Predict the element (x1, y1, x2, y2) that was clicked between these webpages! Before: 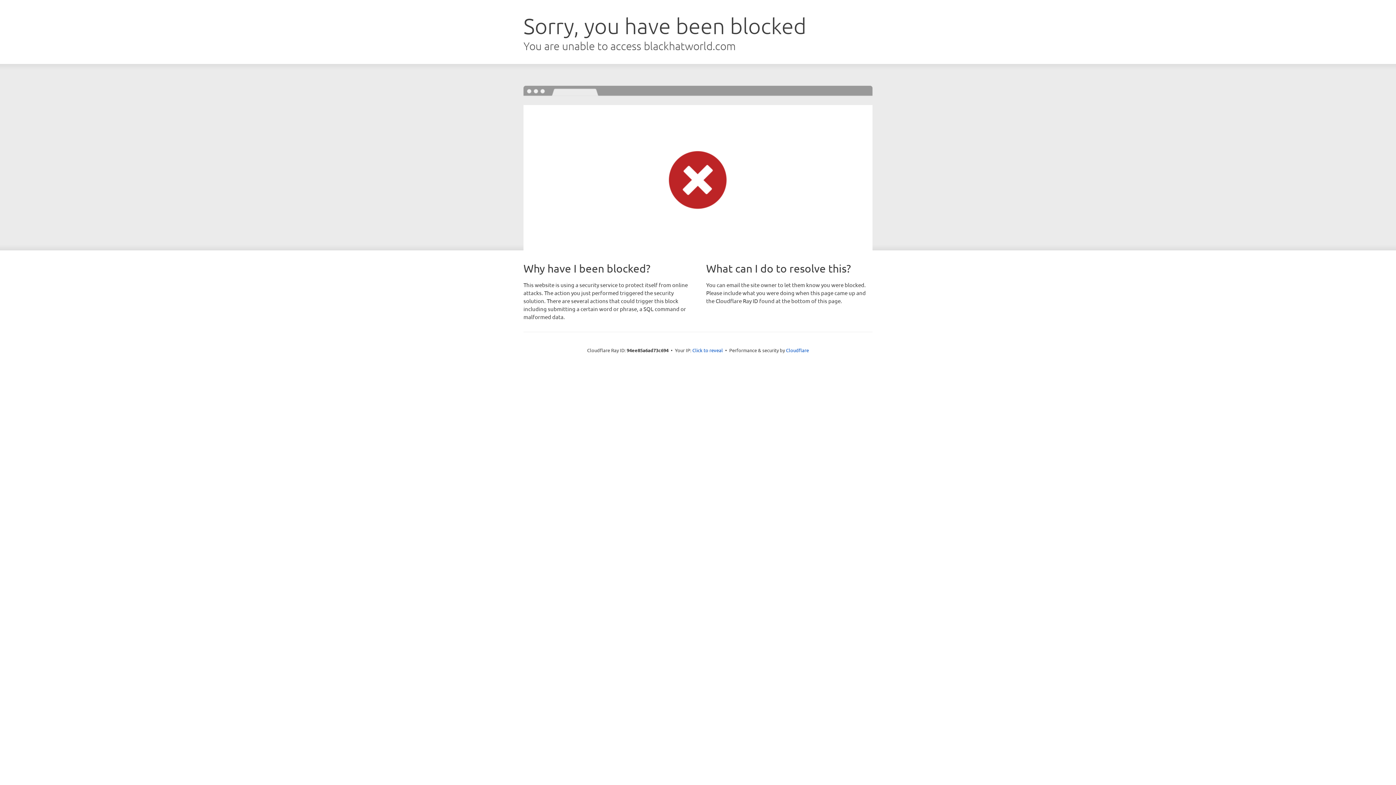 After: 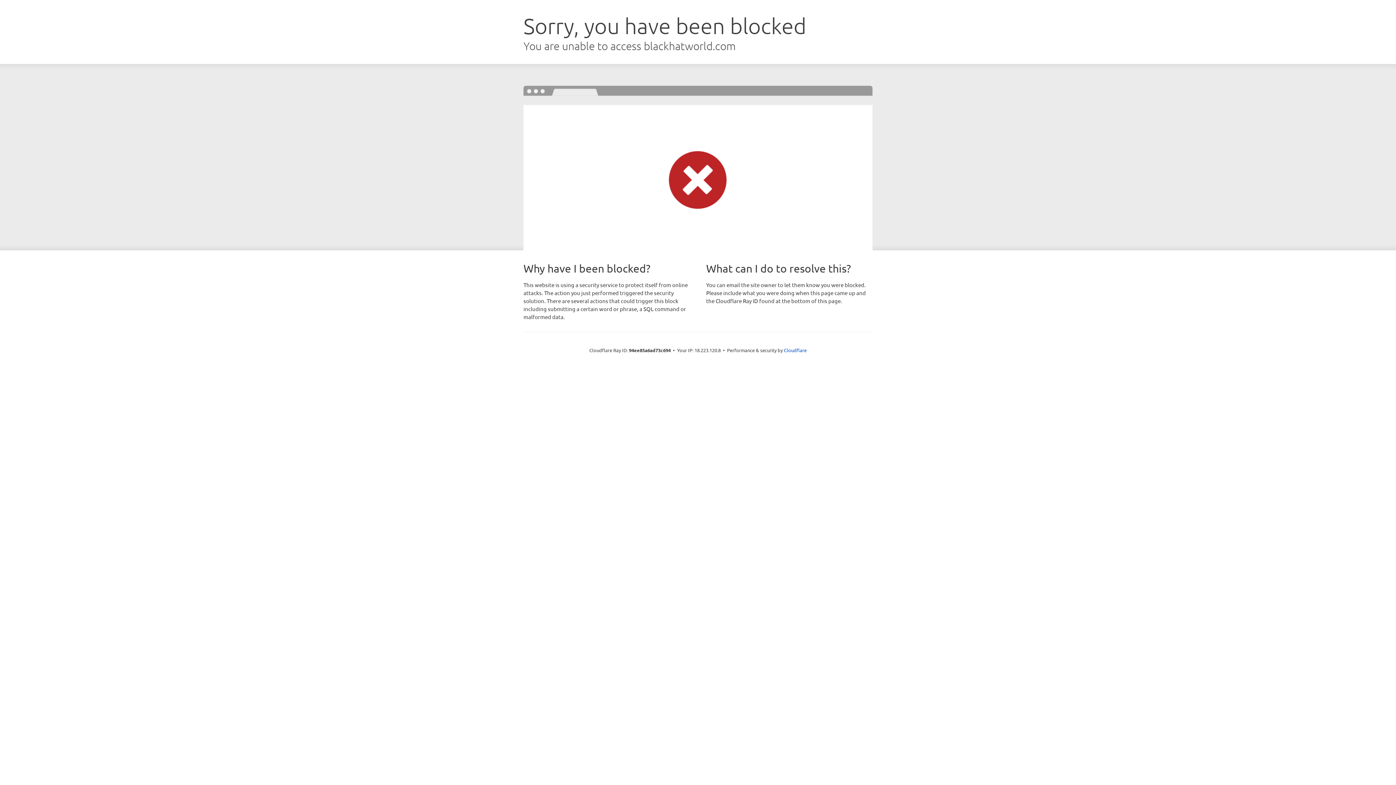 Action: label: Click to reveal bbox: (692, 346, 723, 353)